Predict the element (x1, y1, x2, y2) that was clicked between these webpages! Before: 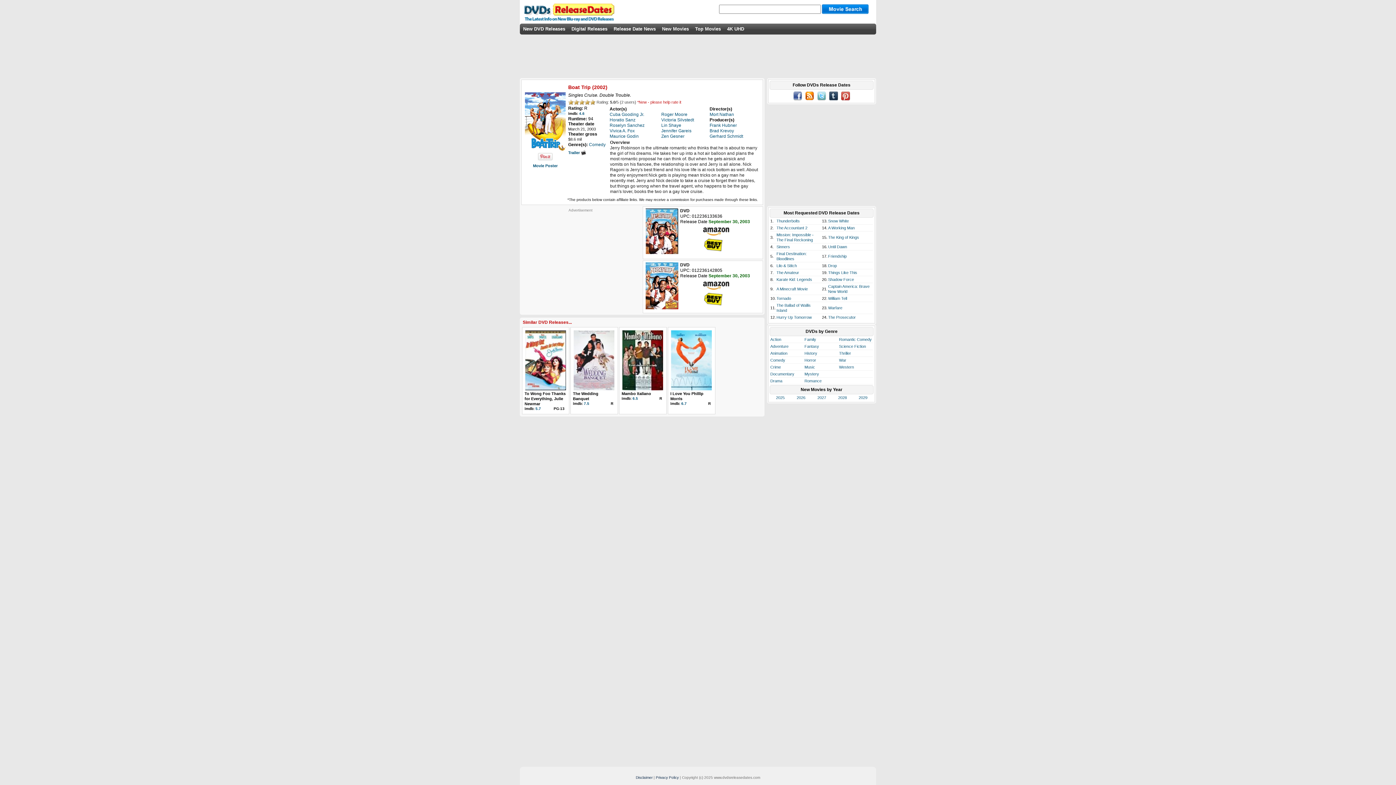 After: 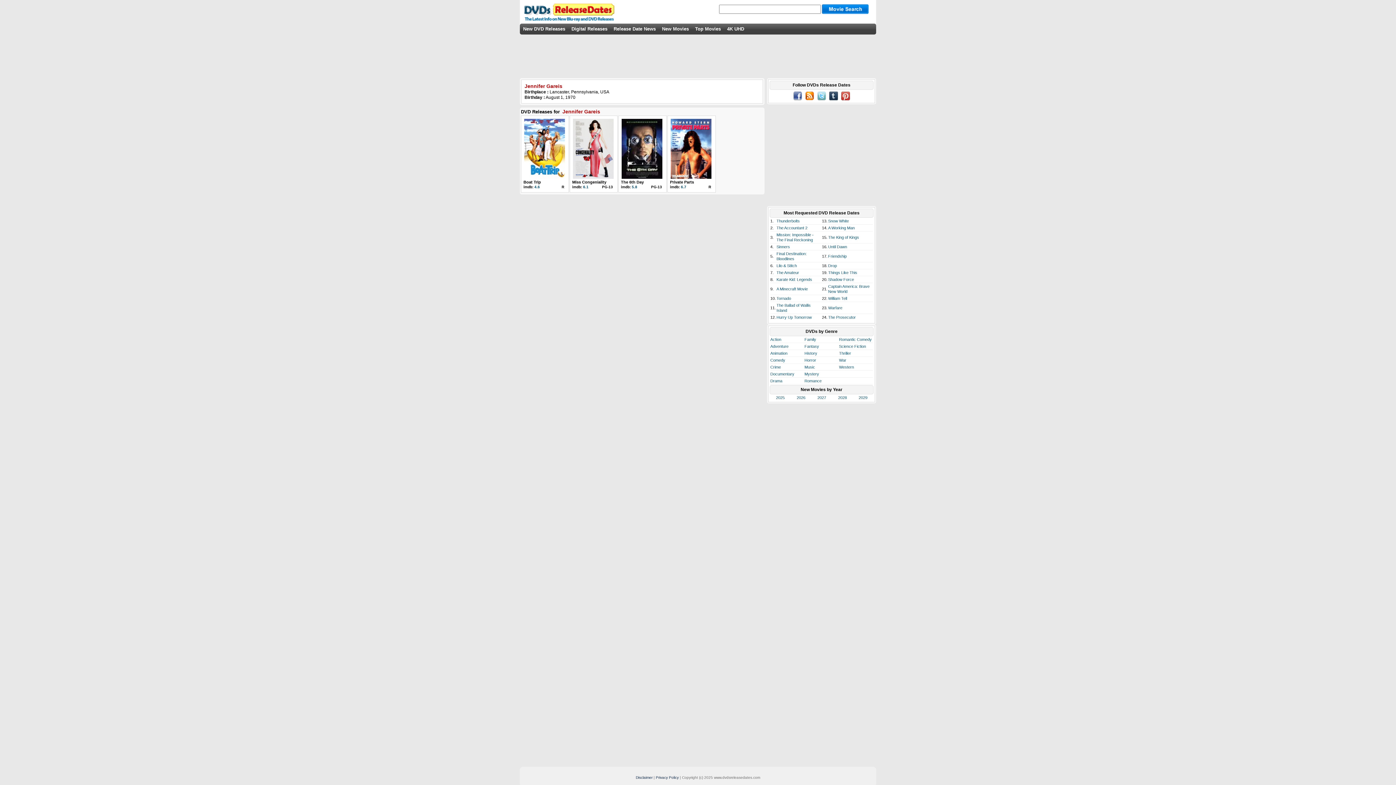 Action: bbox: (661, 128, 691, 133) label: Jennifer Gareis